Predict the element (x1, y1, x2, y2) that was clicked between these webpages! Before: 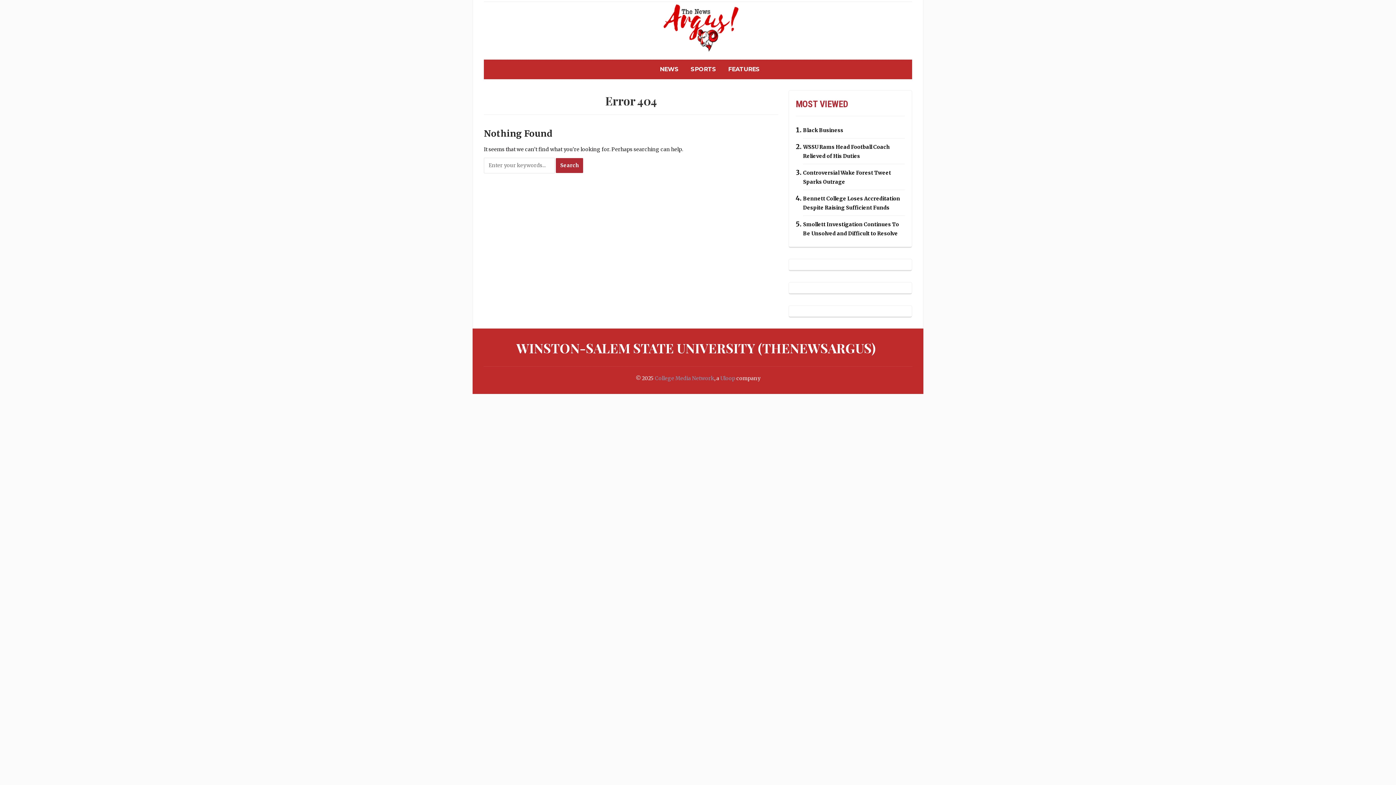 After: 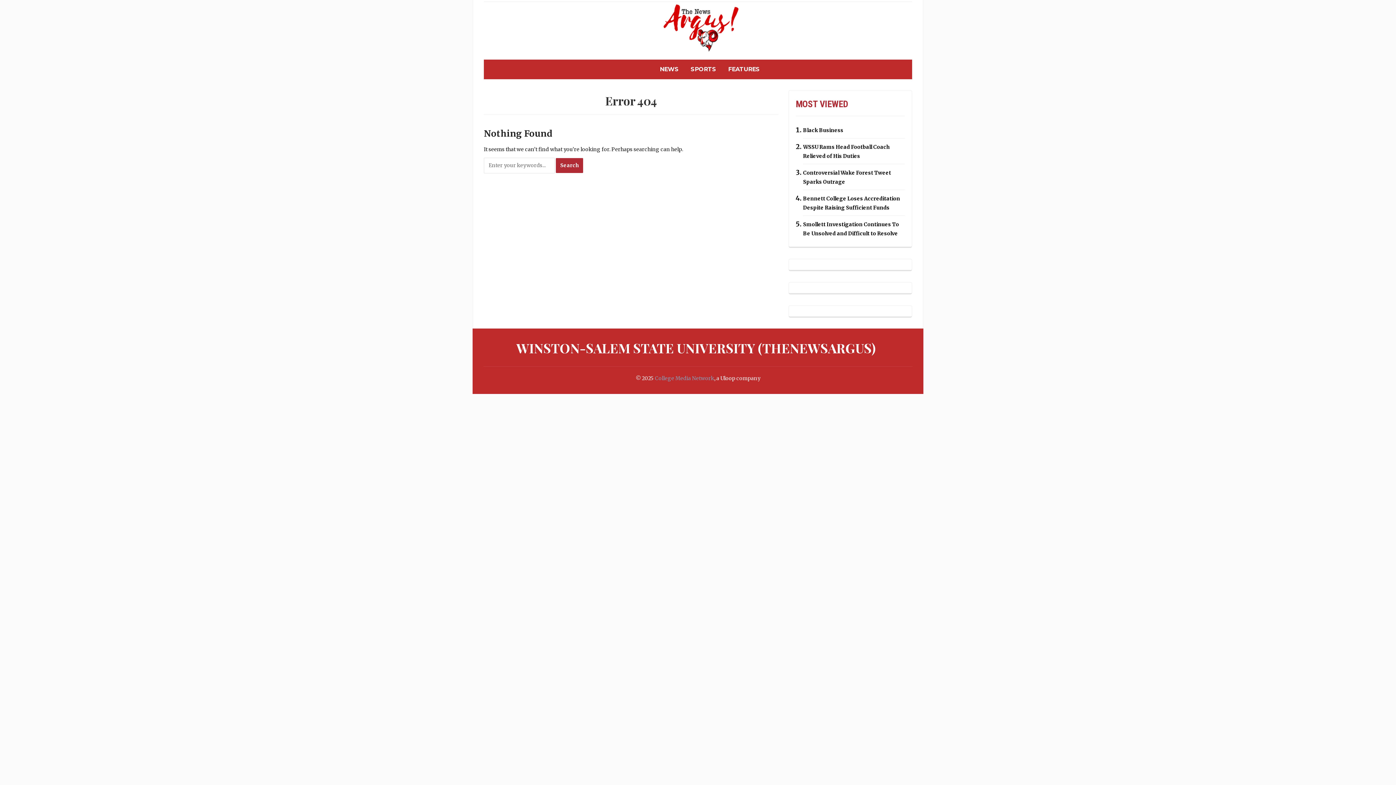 Action: bbox: (720, 375, 735, 381) label: Uloop